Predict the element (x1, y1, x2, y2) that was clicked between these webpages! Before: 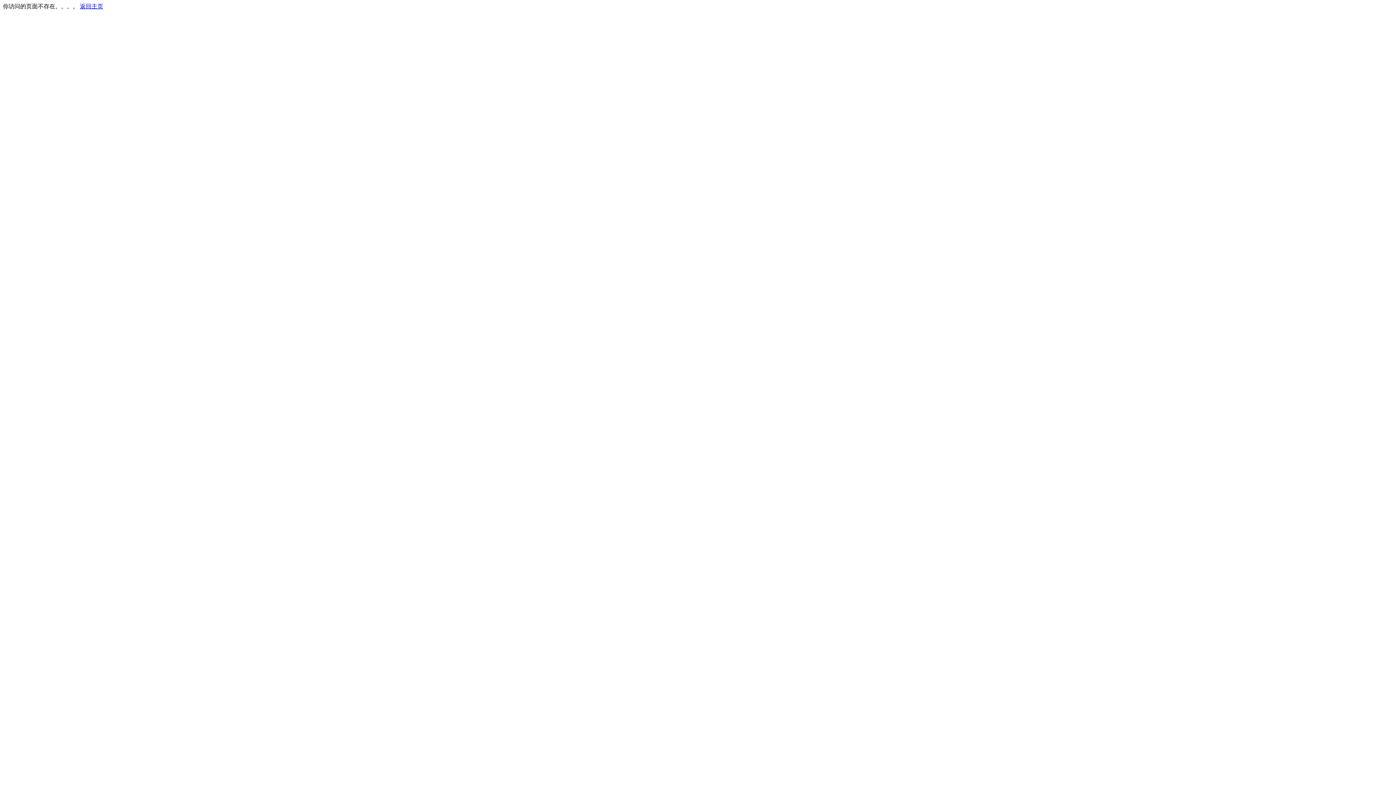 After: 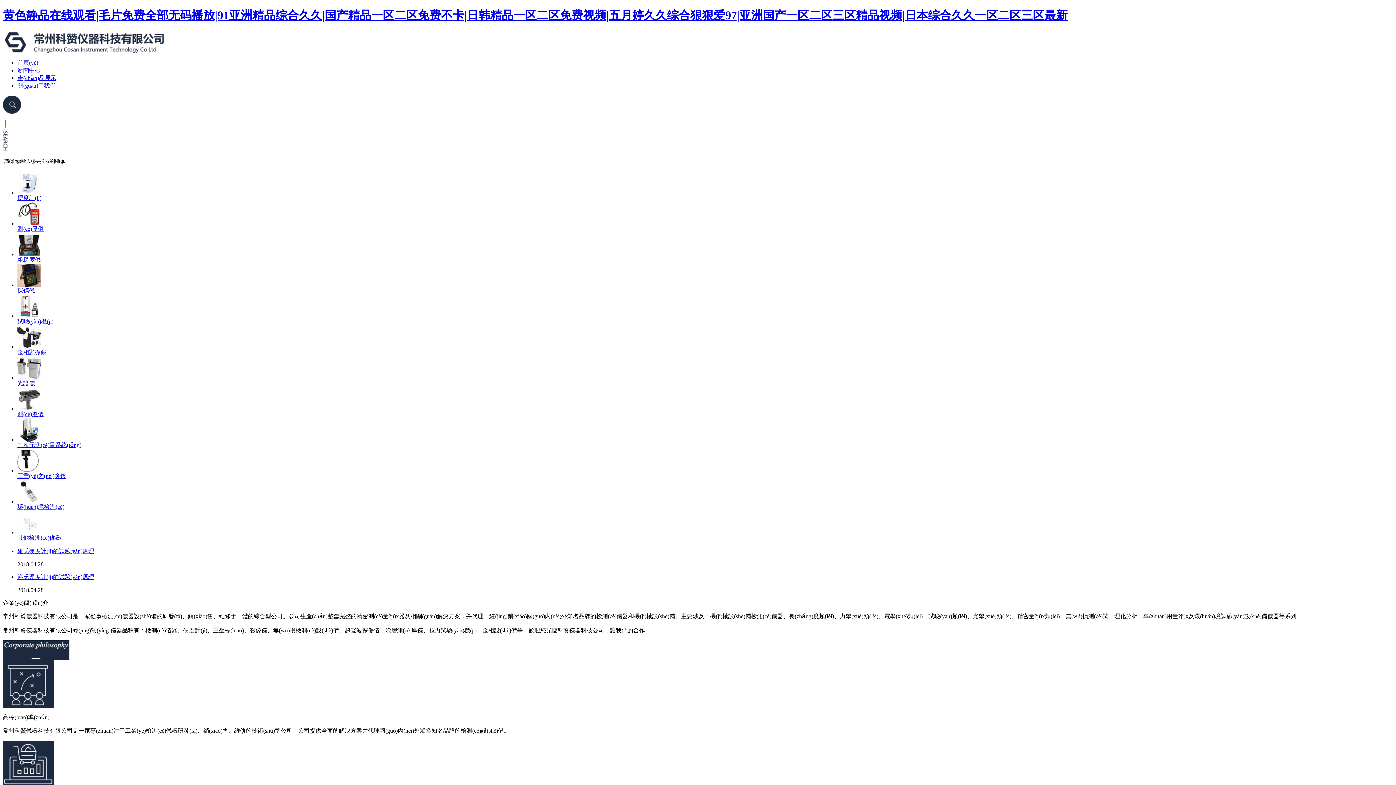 Action: bbox: (80, 3, 103, 9) label: 返回主页